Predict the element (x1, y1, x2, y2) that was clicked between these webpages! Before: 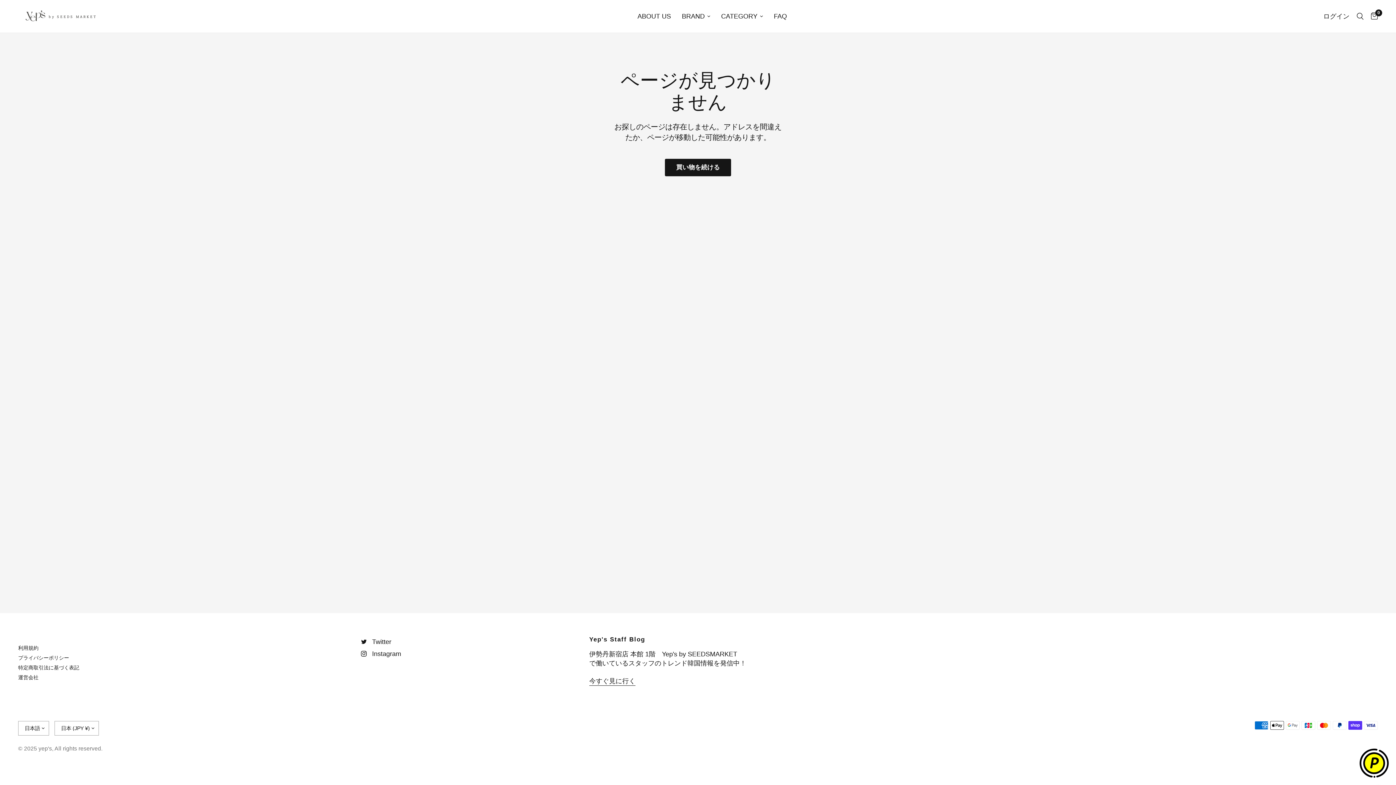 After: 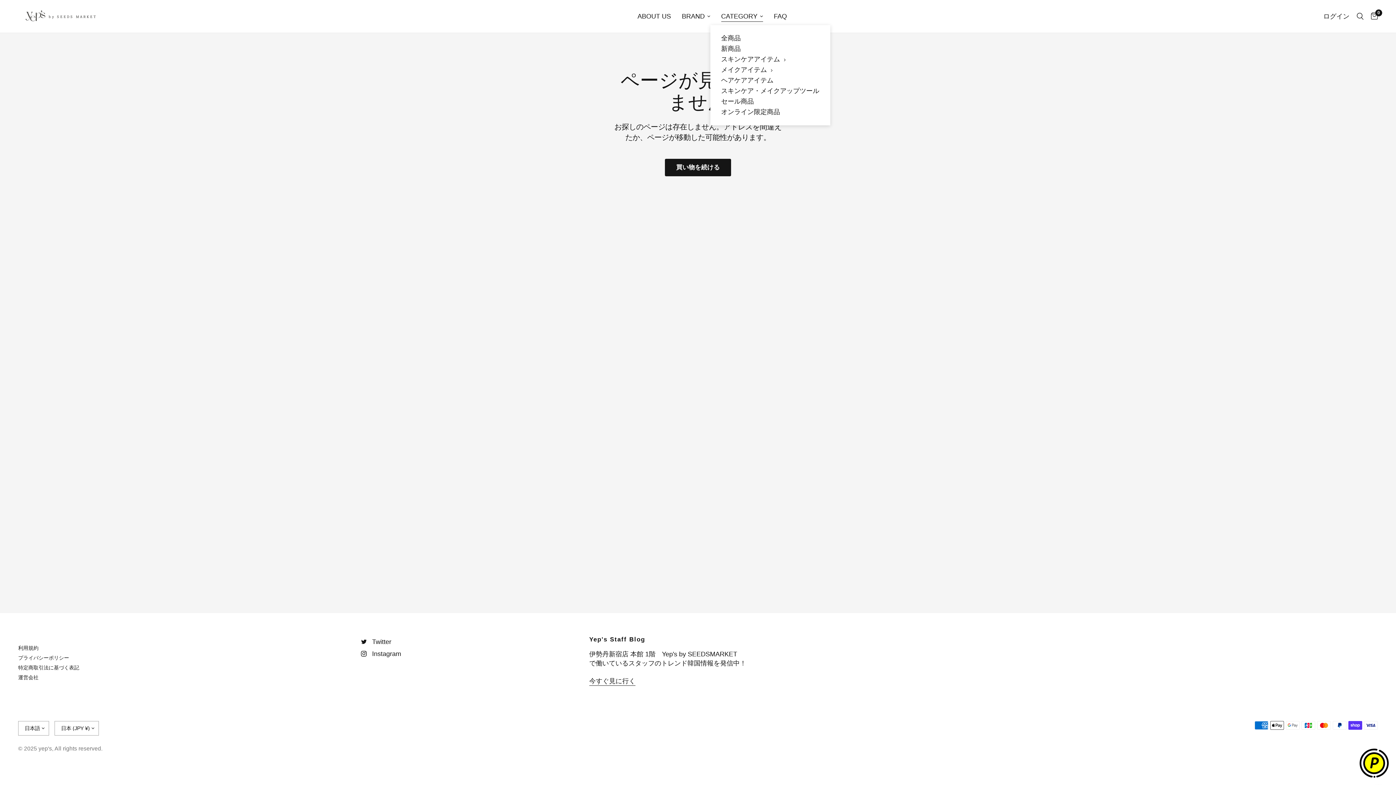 Action: bbox: (721, 11, 763, 21) label: CATEGORY